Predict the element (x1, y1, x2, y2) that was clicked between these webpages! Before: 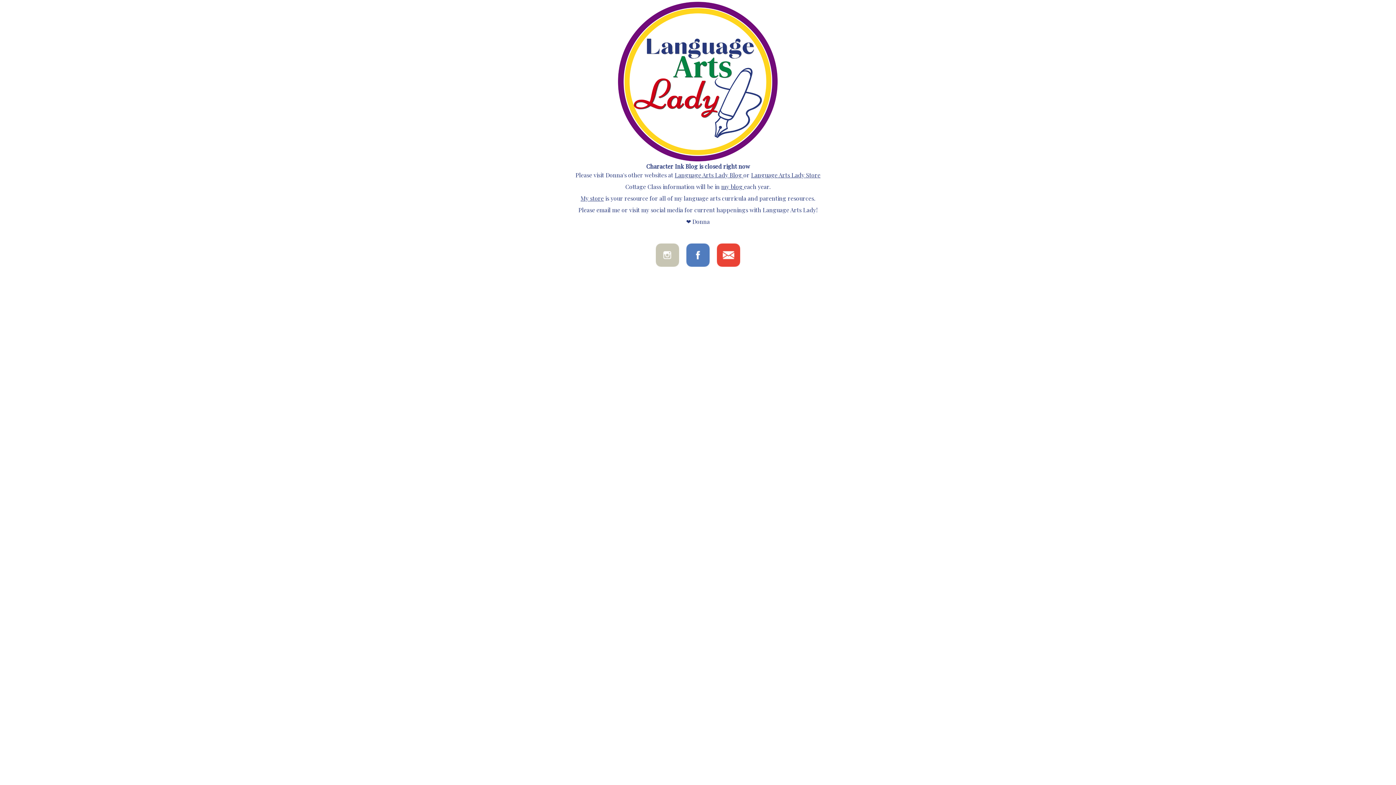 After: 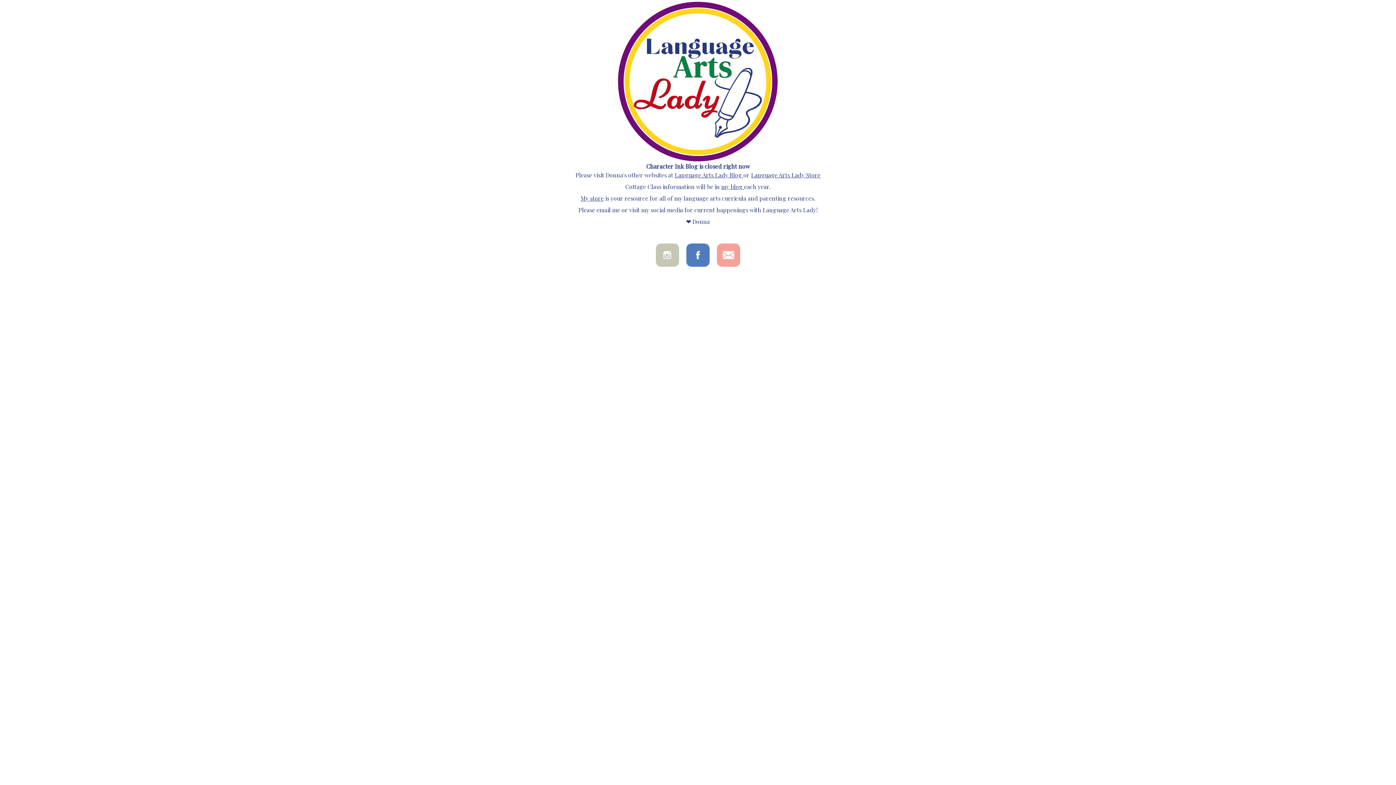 Action: bbox: (715, 250, 741, 257)